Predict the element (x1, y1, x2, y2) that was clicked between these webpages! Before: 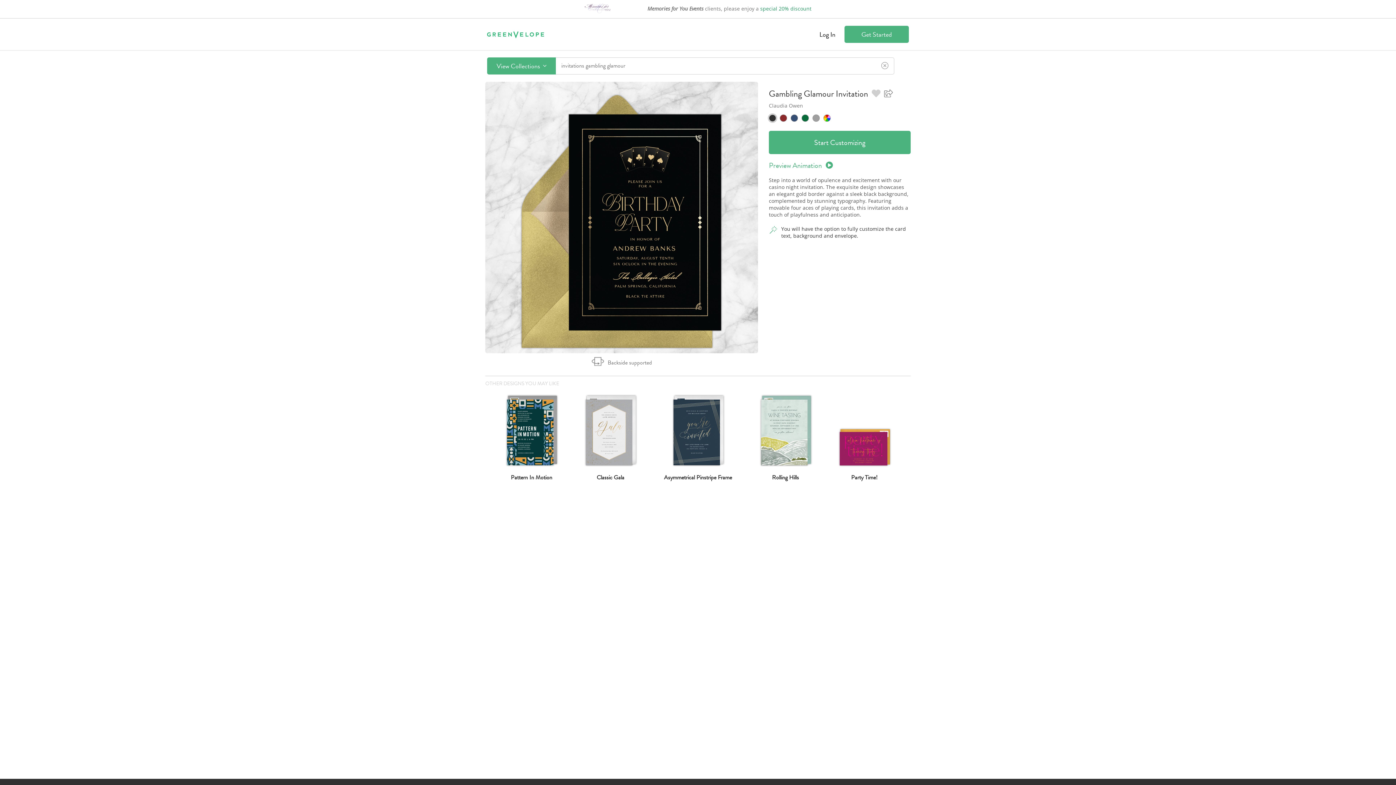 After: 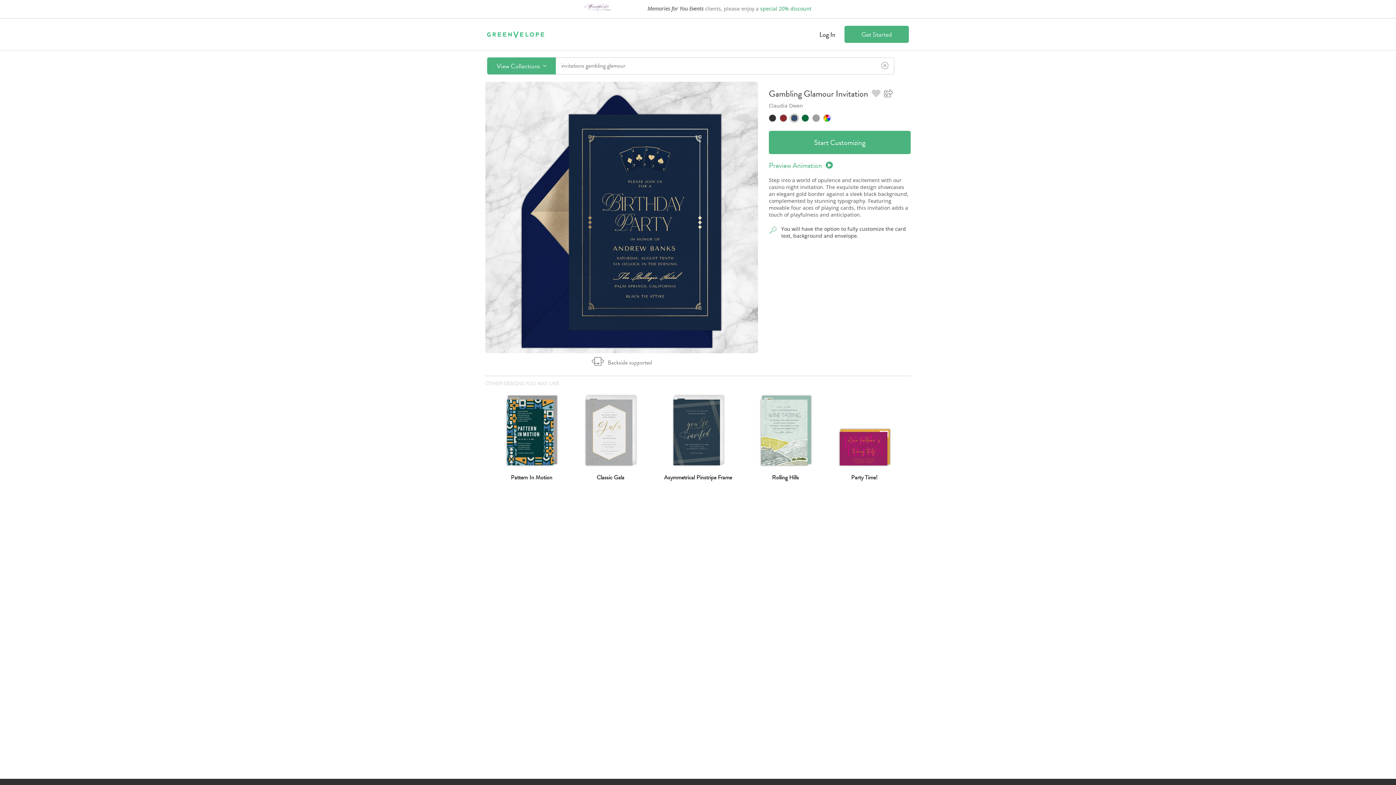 Action: label: Color Option: Blue bbox: (790, 114, 798, 121)